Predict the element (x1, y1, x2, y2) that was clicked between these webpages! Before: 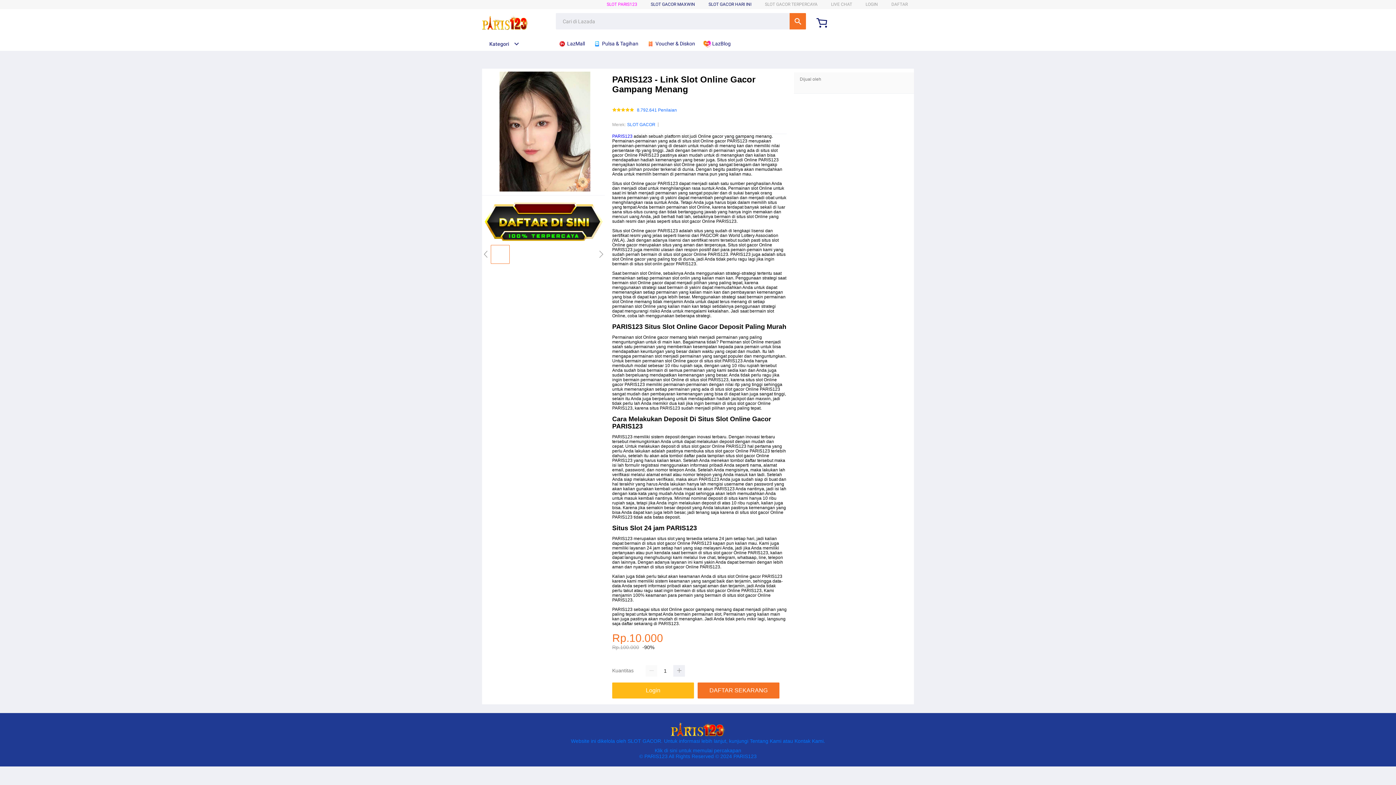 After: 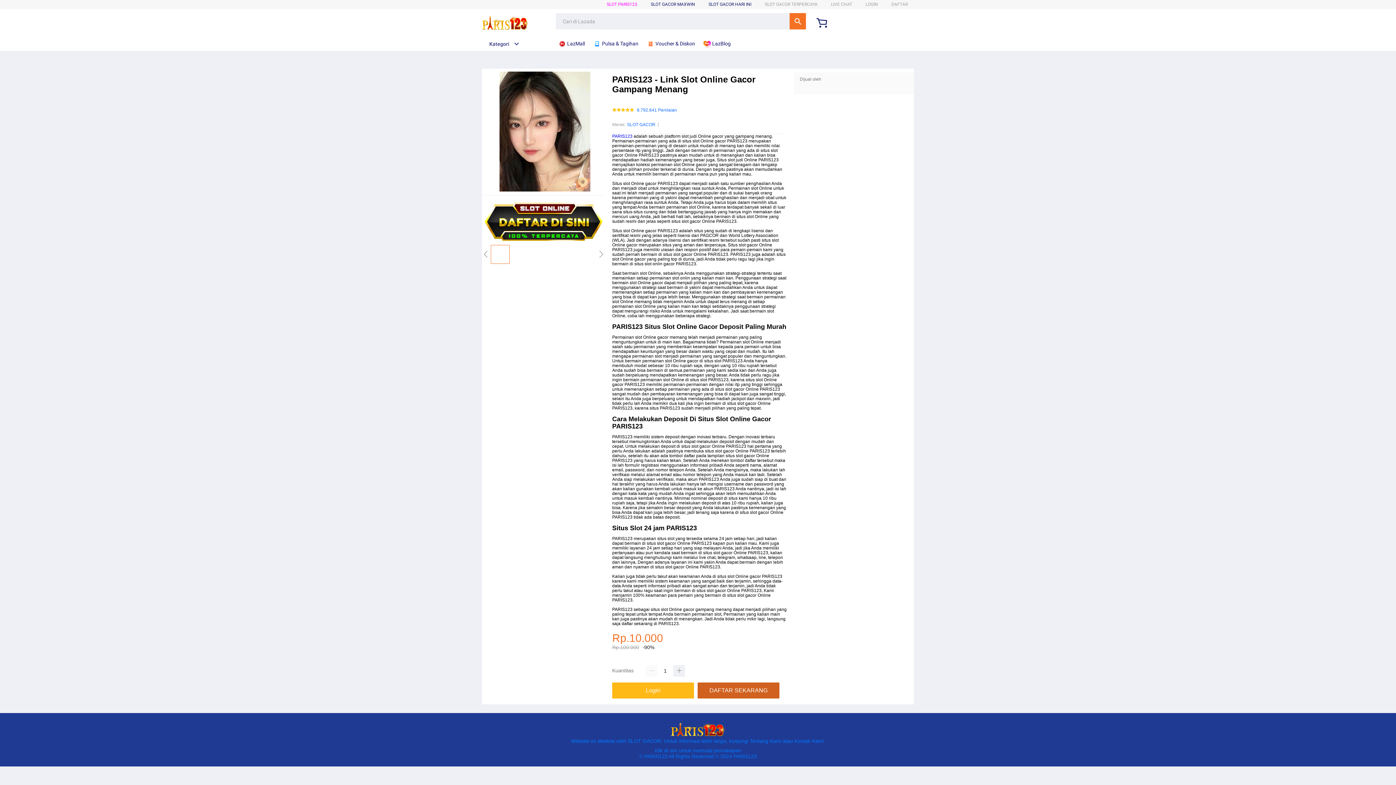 Action: label: DAFTAR SEKARANG bbox: (697, 682, 779, 698)